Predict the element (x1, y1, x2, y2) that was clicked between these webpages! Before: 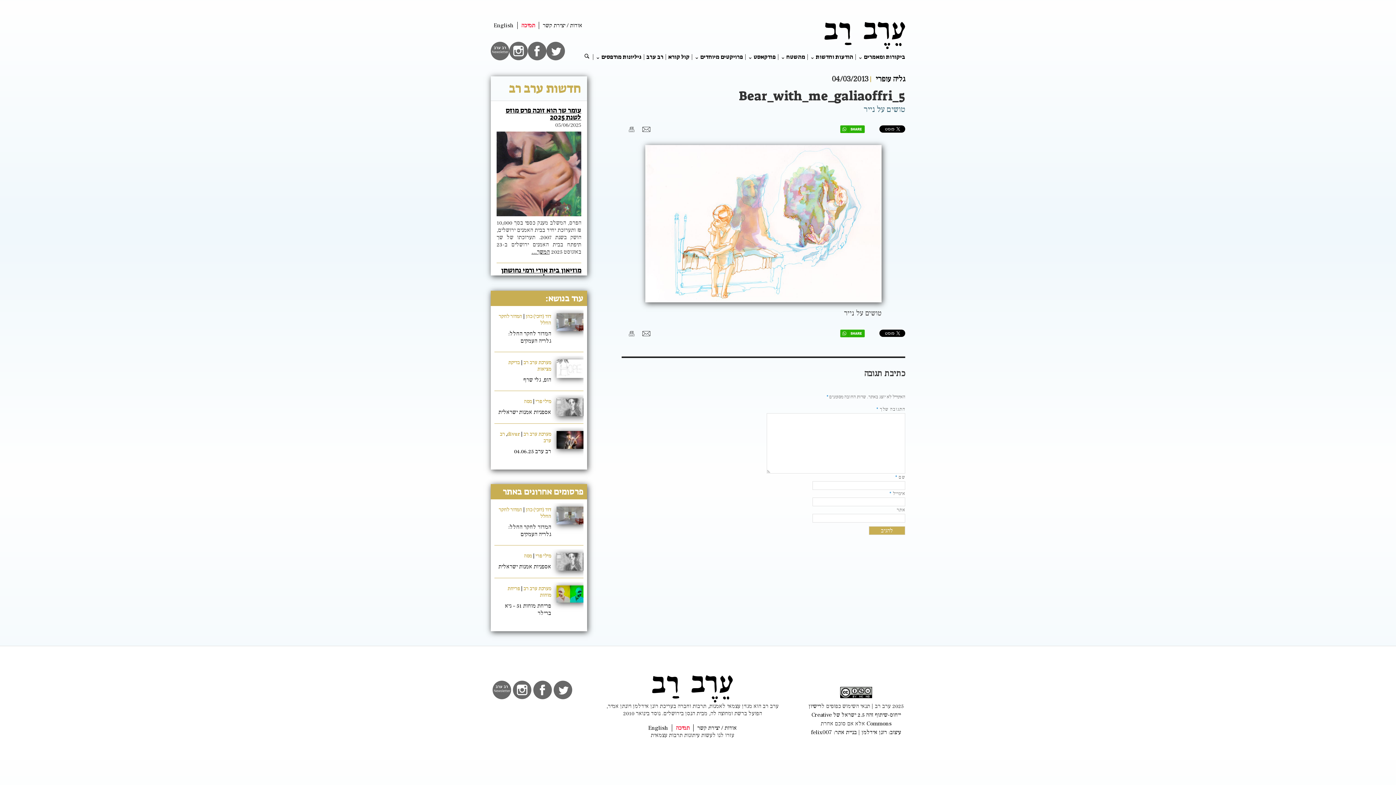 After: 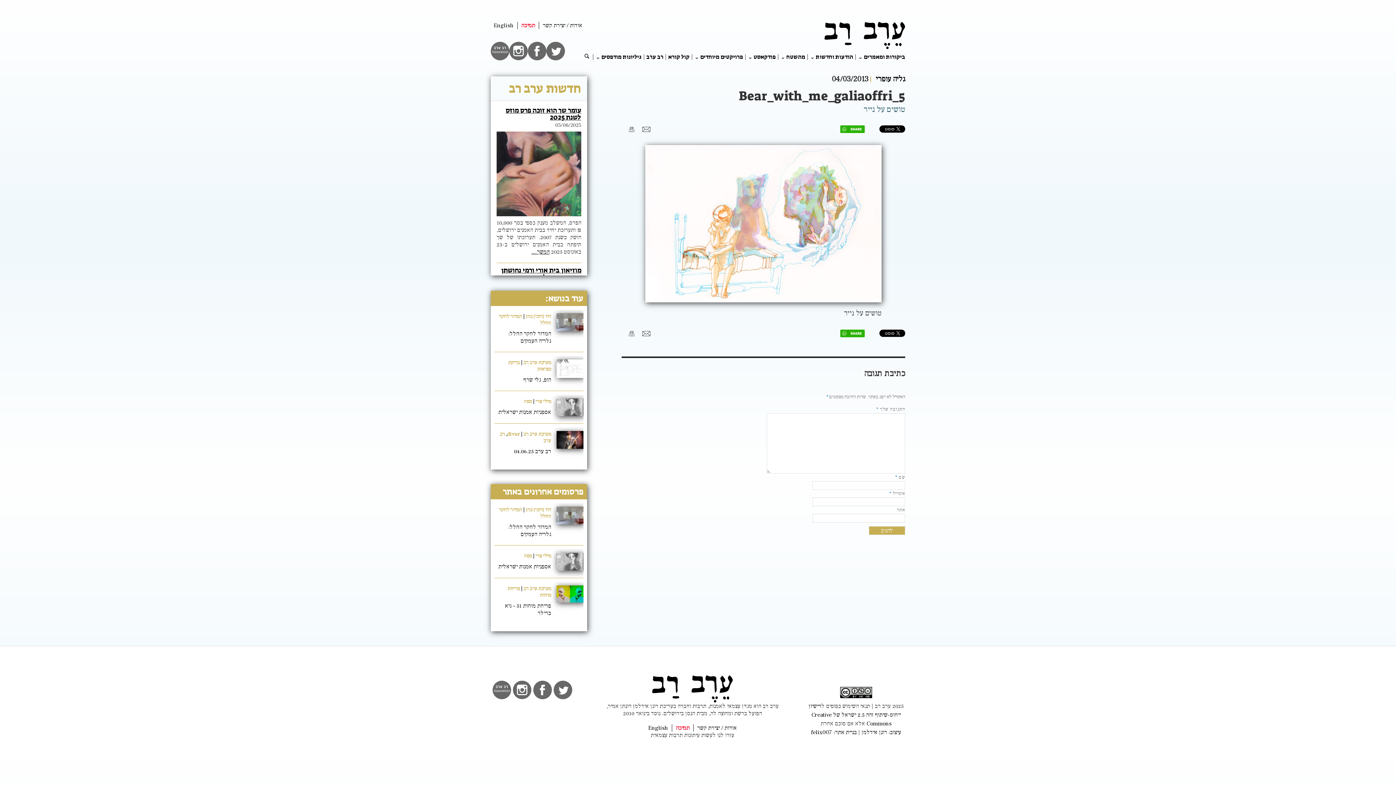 Action: bbox: (629, 331, 635, 338)